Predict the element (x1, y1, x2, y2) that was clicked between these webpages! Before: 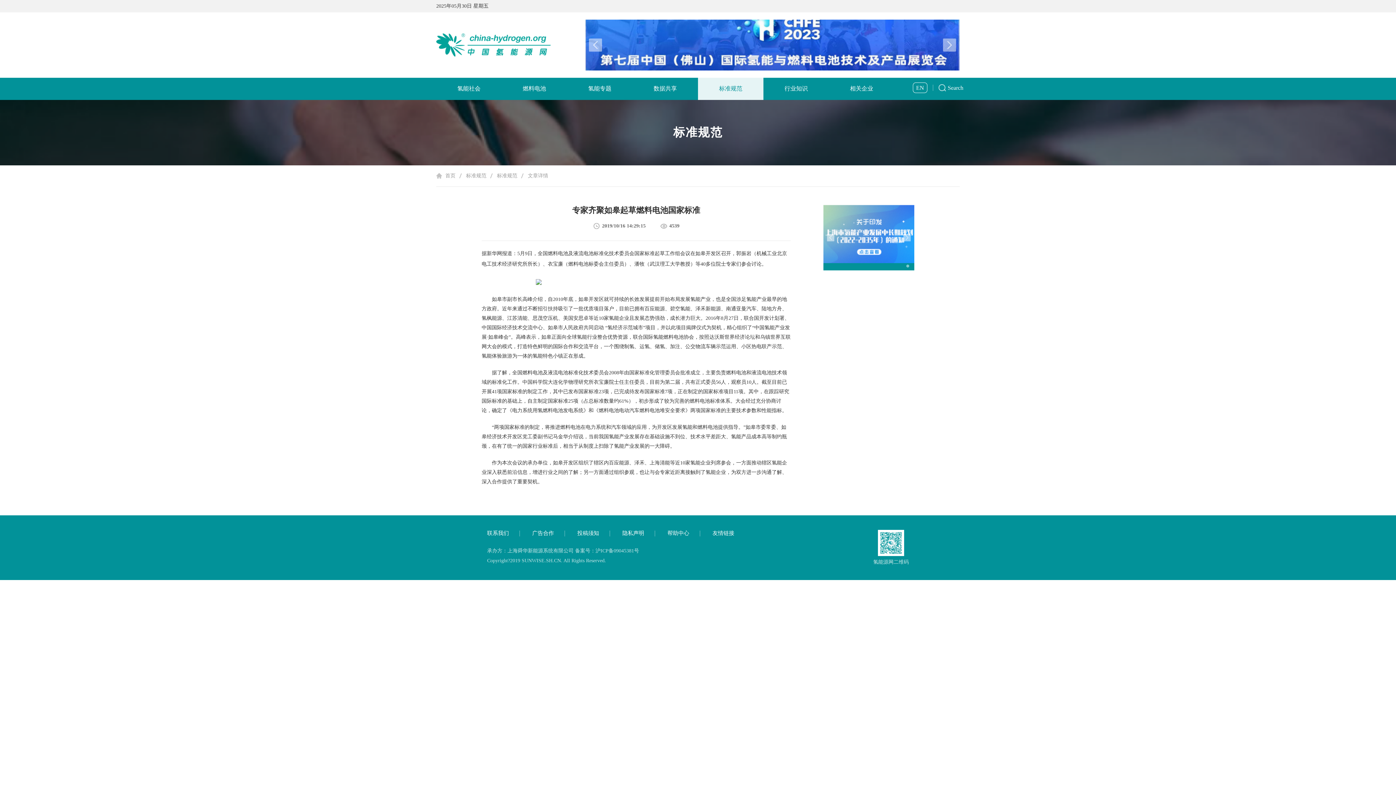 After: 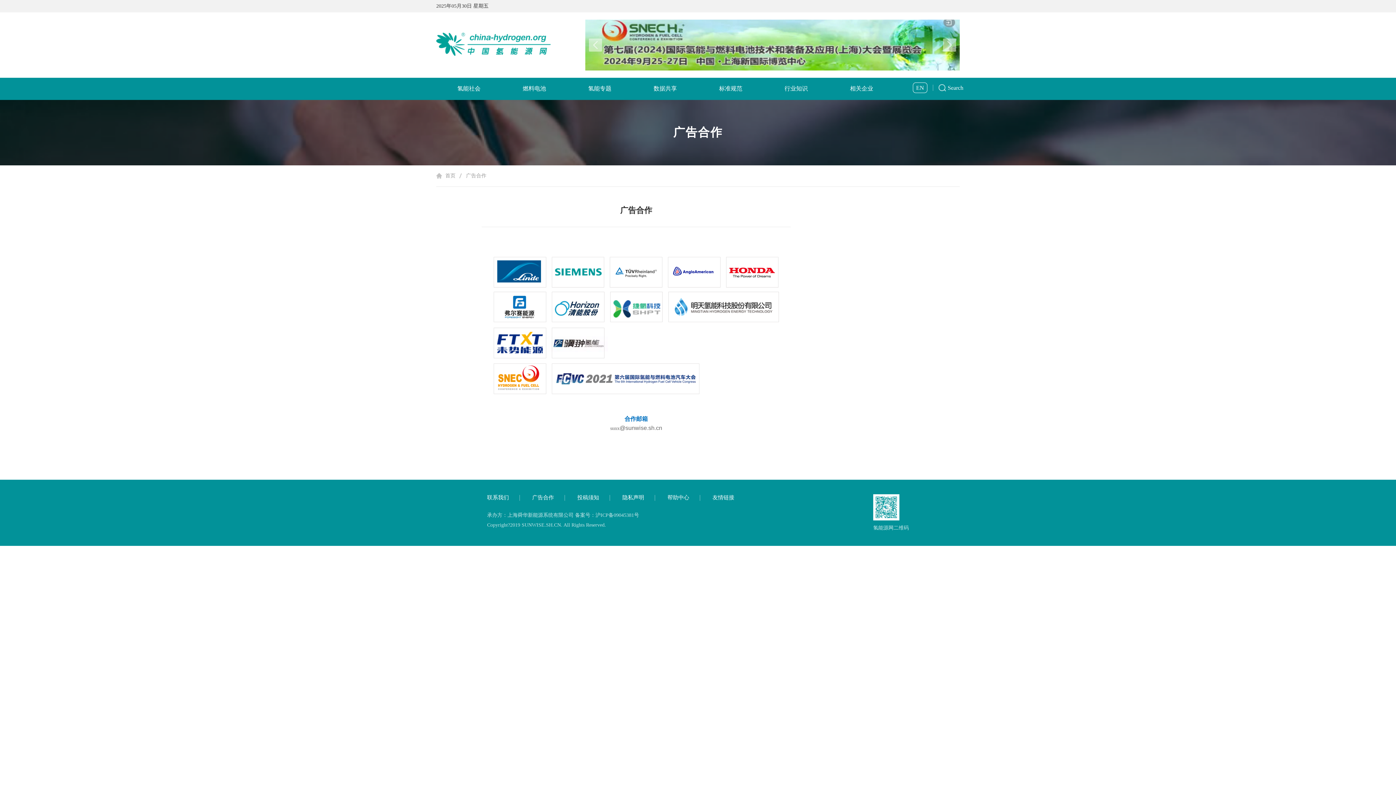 Action: bbox: (532, 530, 565, 537) label: 广告合作